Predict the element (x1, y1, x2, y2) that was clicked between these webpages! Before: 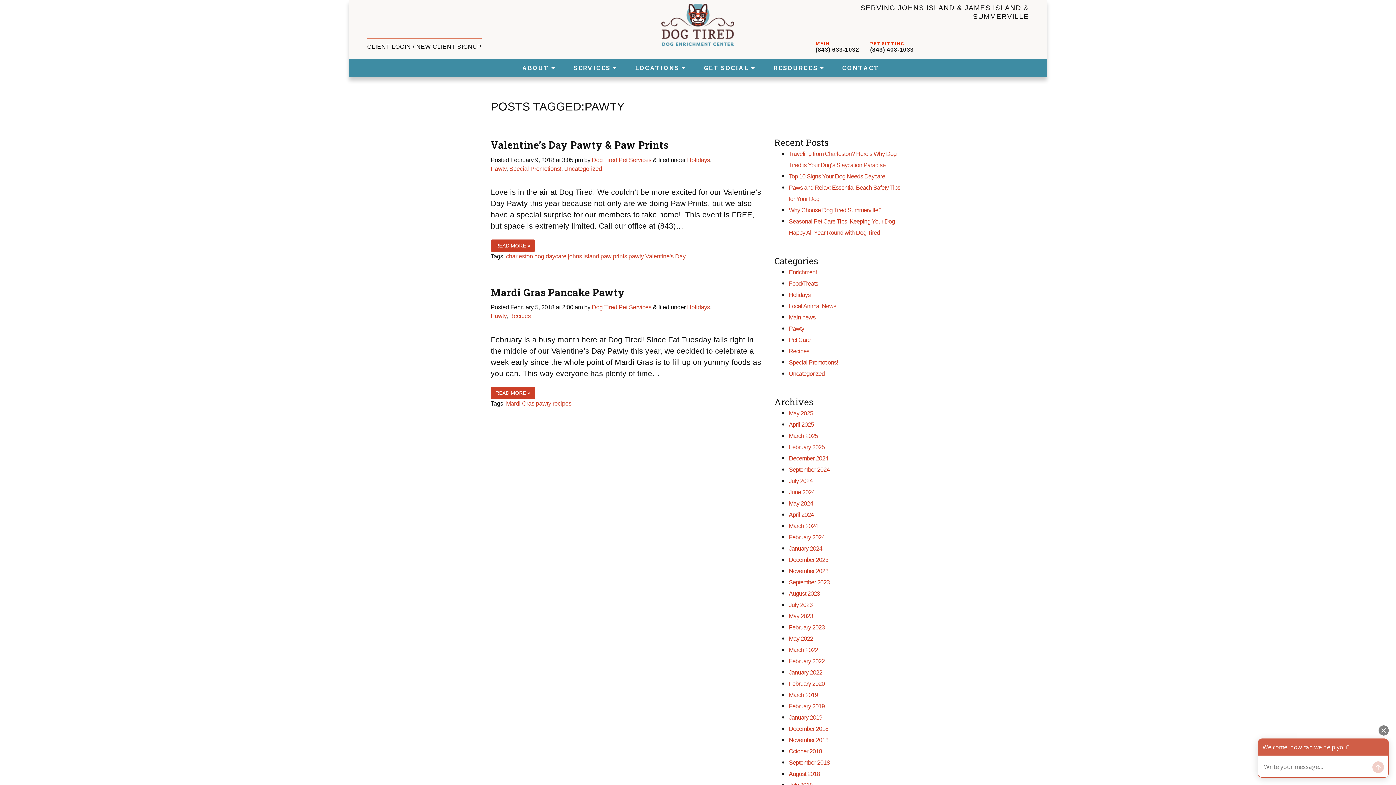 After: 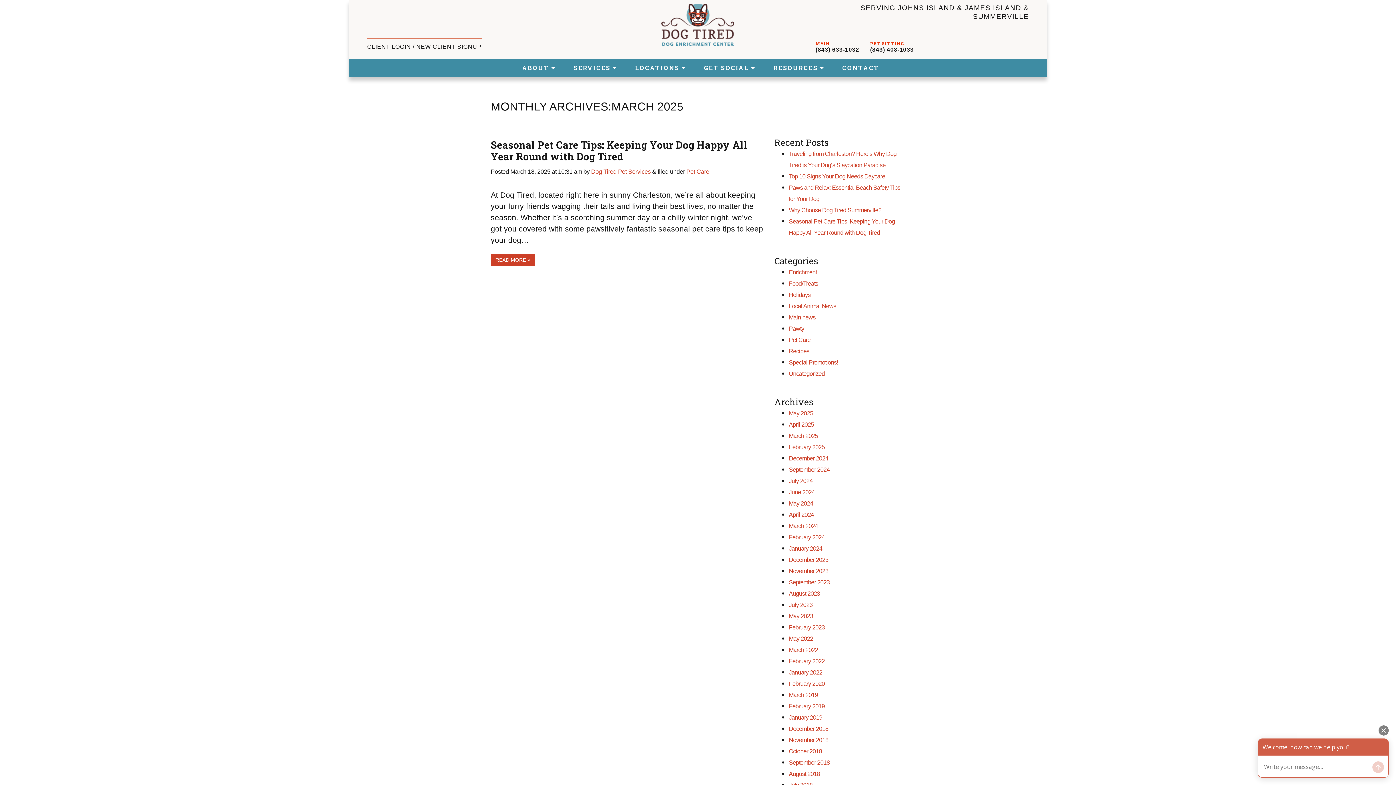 Action: label: March 2025 bbox: (789, 432, 818, 439)